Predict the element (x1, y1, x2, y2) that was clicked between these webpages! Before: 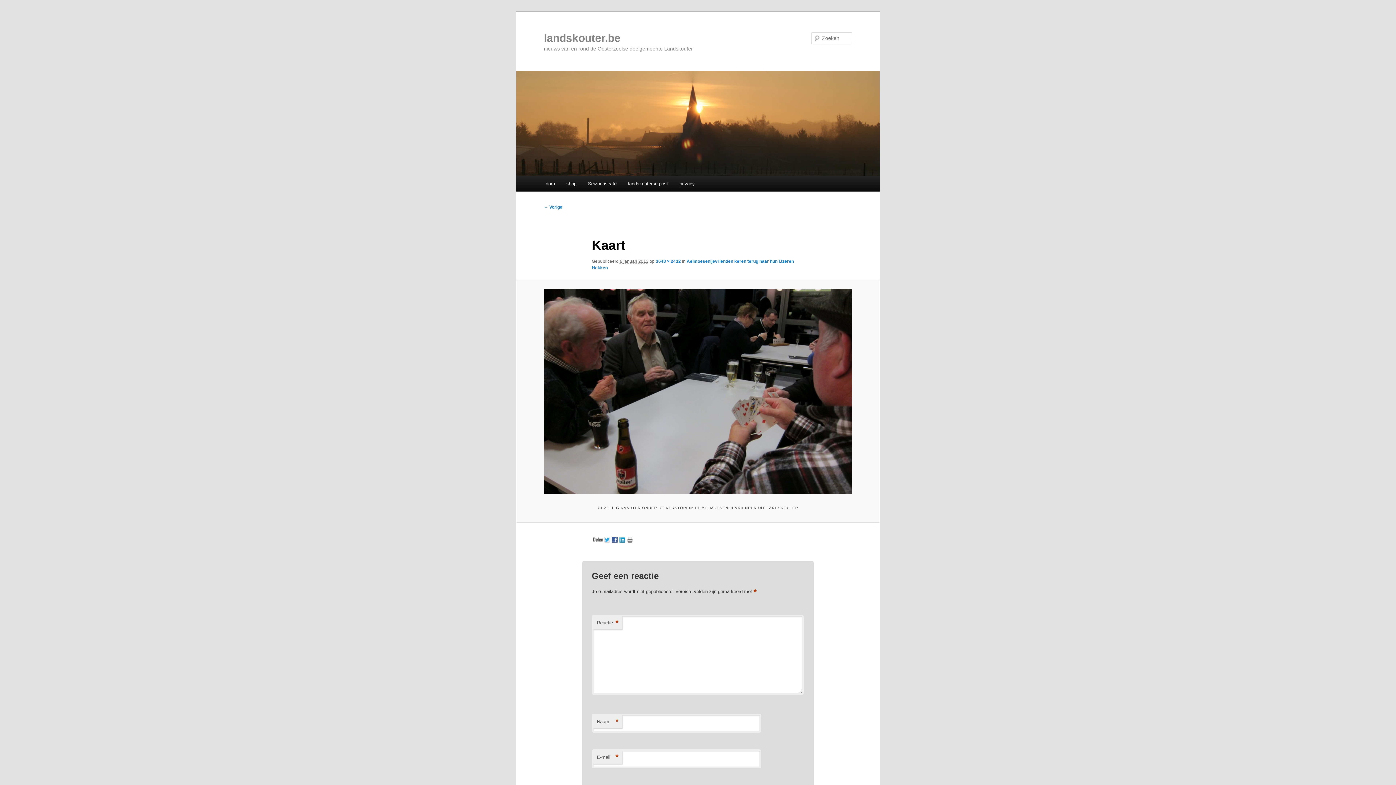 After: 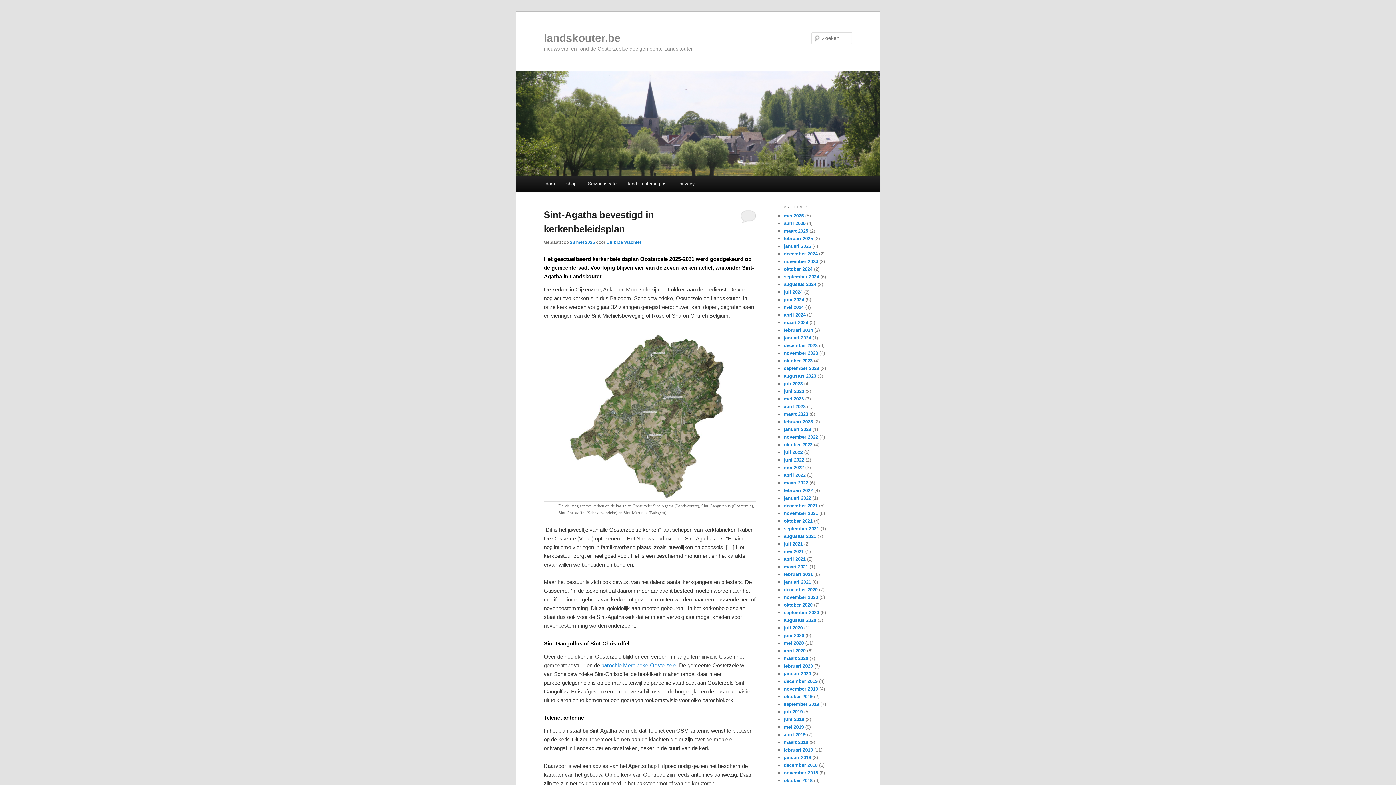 Action: bbox: (516, 71, 880, 176)